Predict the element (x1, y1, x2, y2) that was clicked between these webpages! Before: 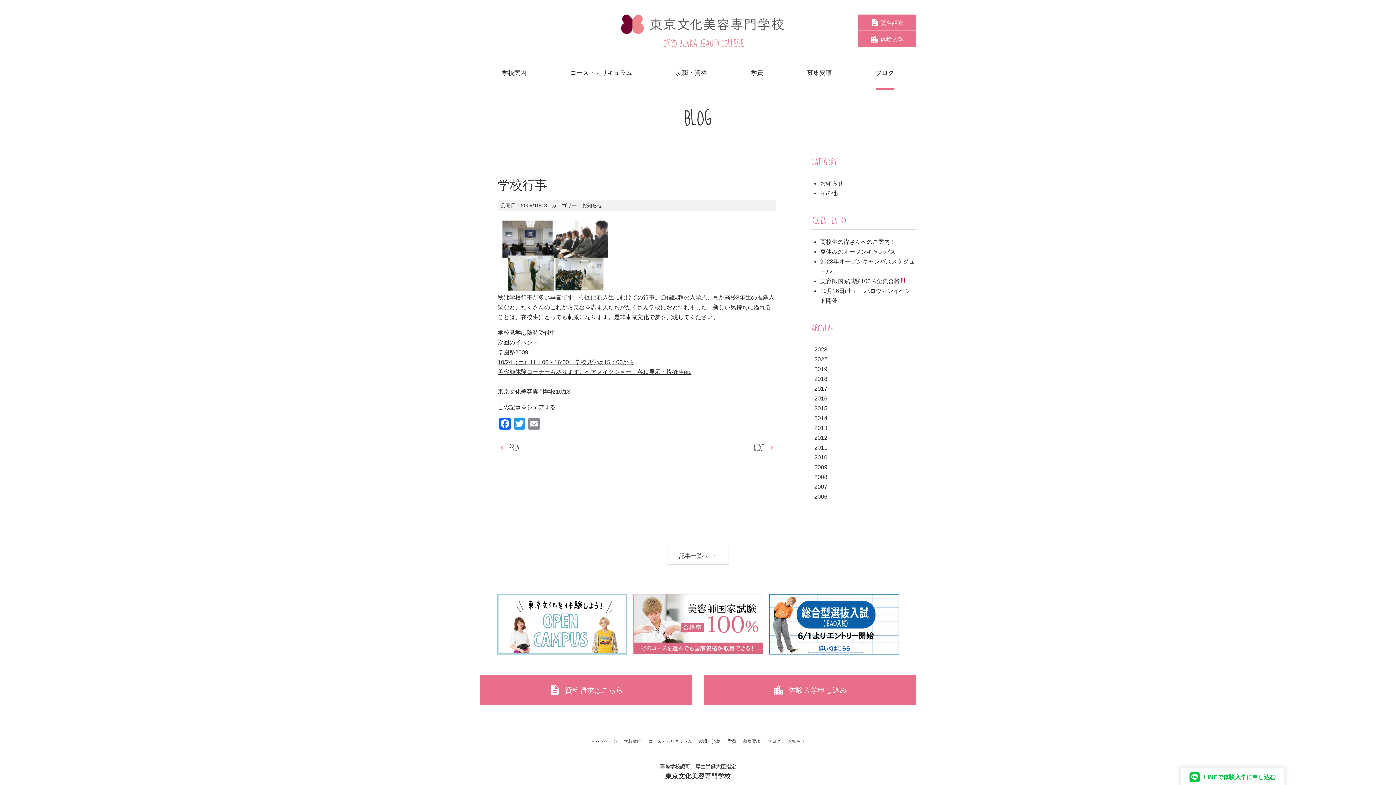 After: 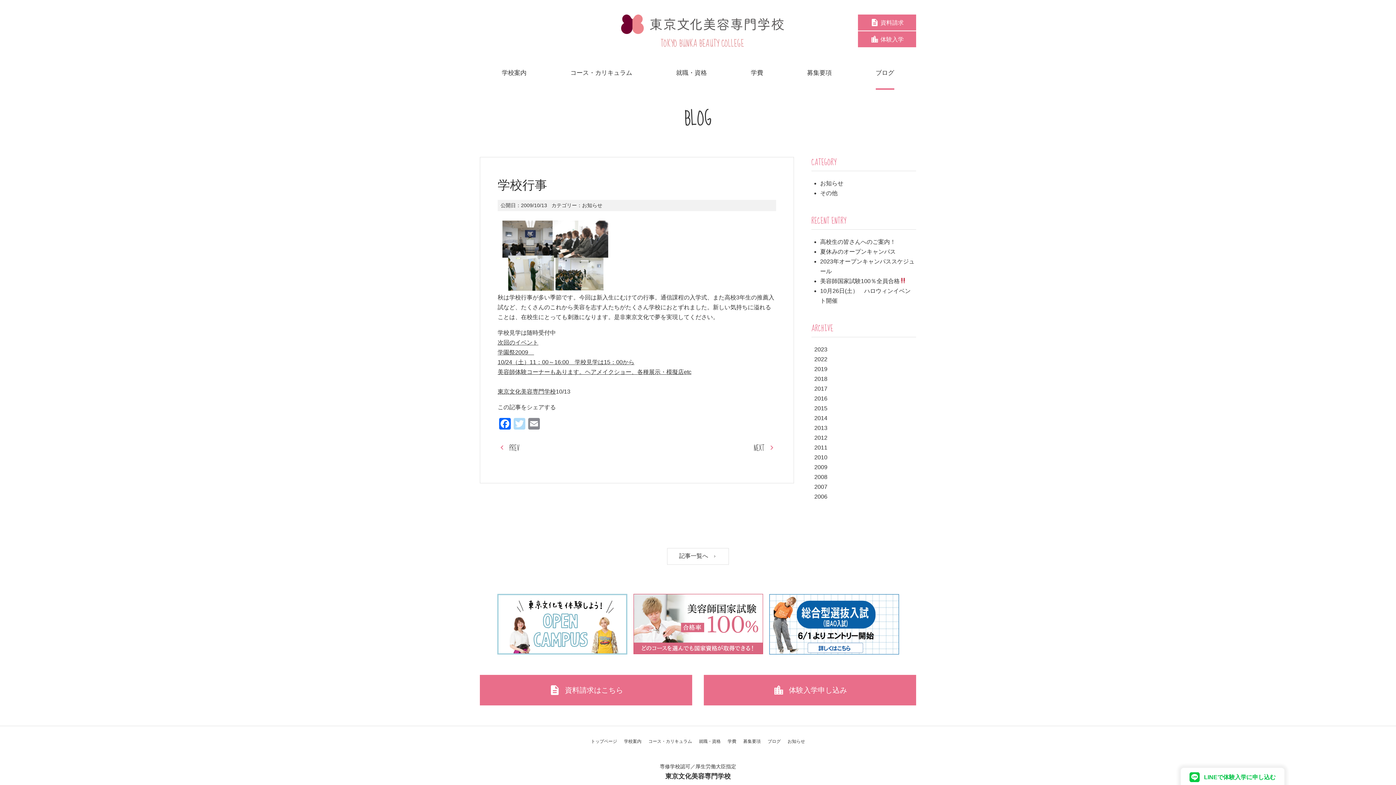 Action: bbox: (512, 418, 526, 431) label: Twitter